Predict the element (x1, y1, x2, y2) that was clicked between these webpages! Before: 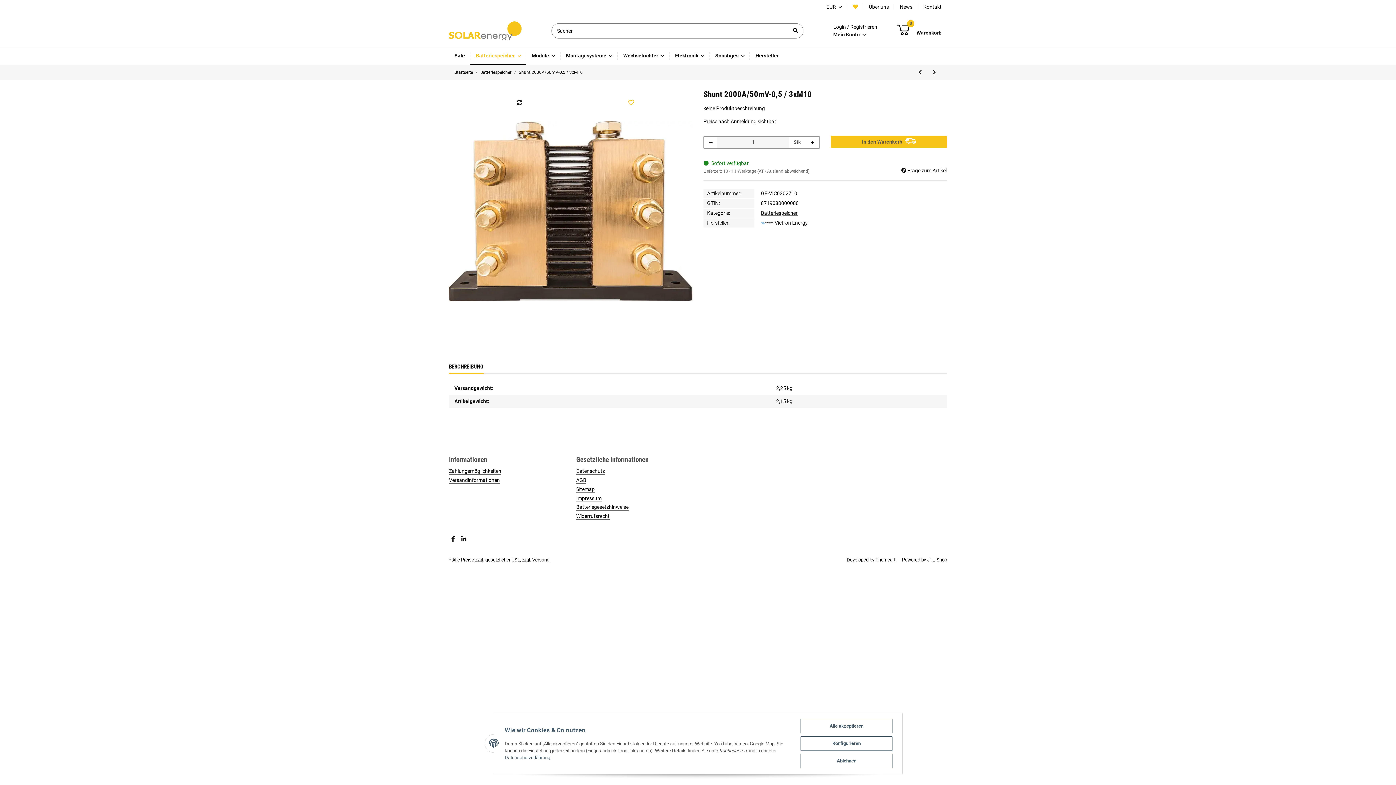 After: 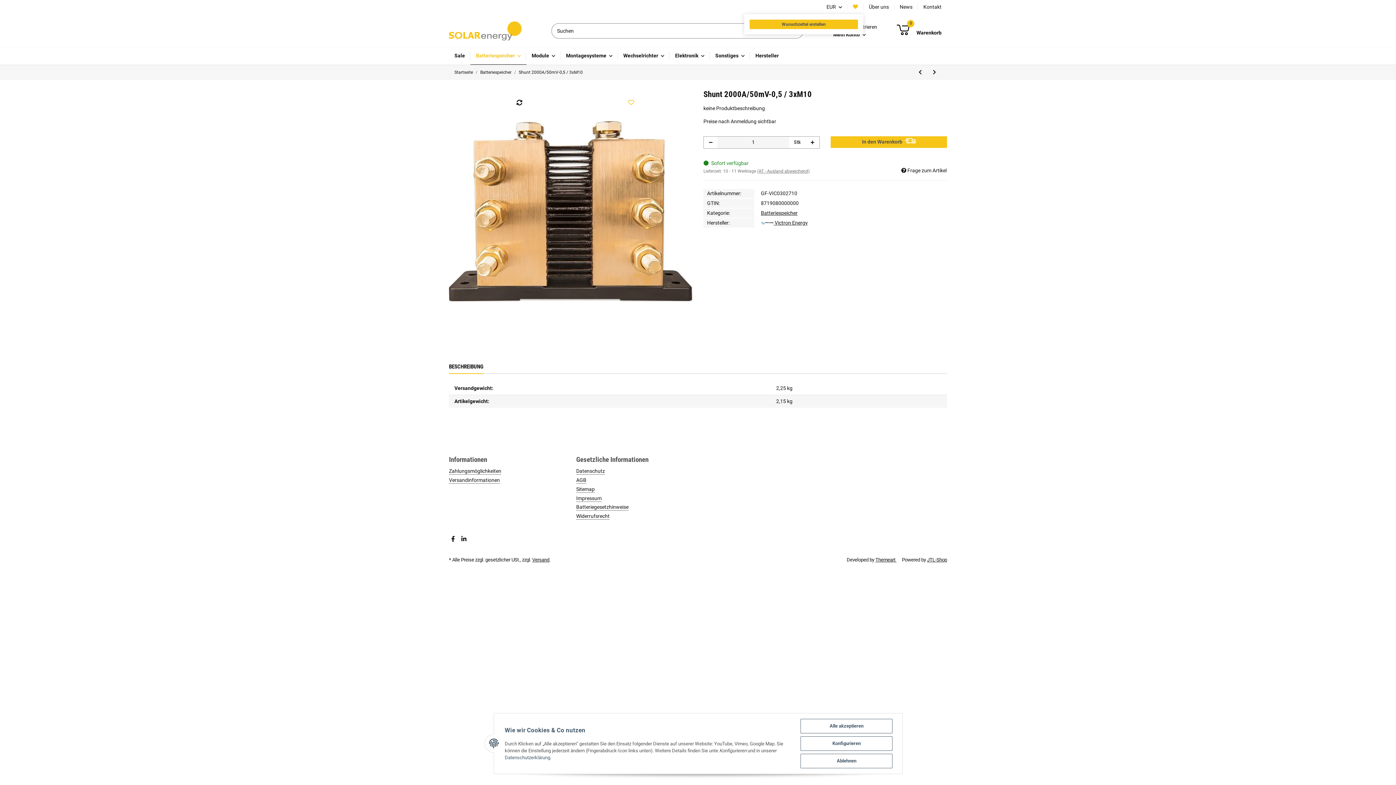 Action: bbox: (847, 0, 863, 14) label: Wunschzettel